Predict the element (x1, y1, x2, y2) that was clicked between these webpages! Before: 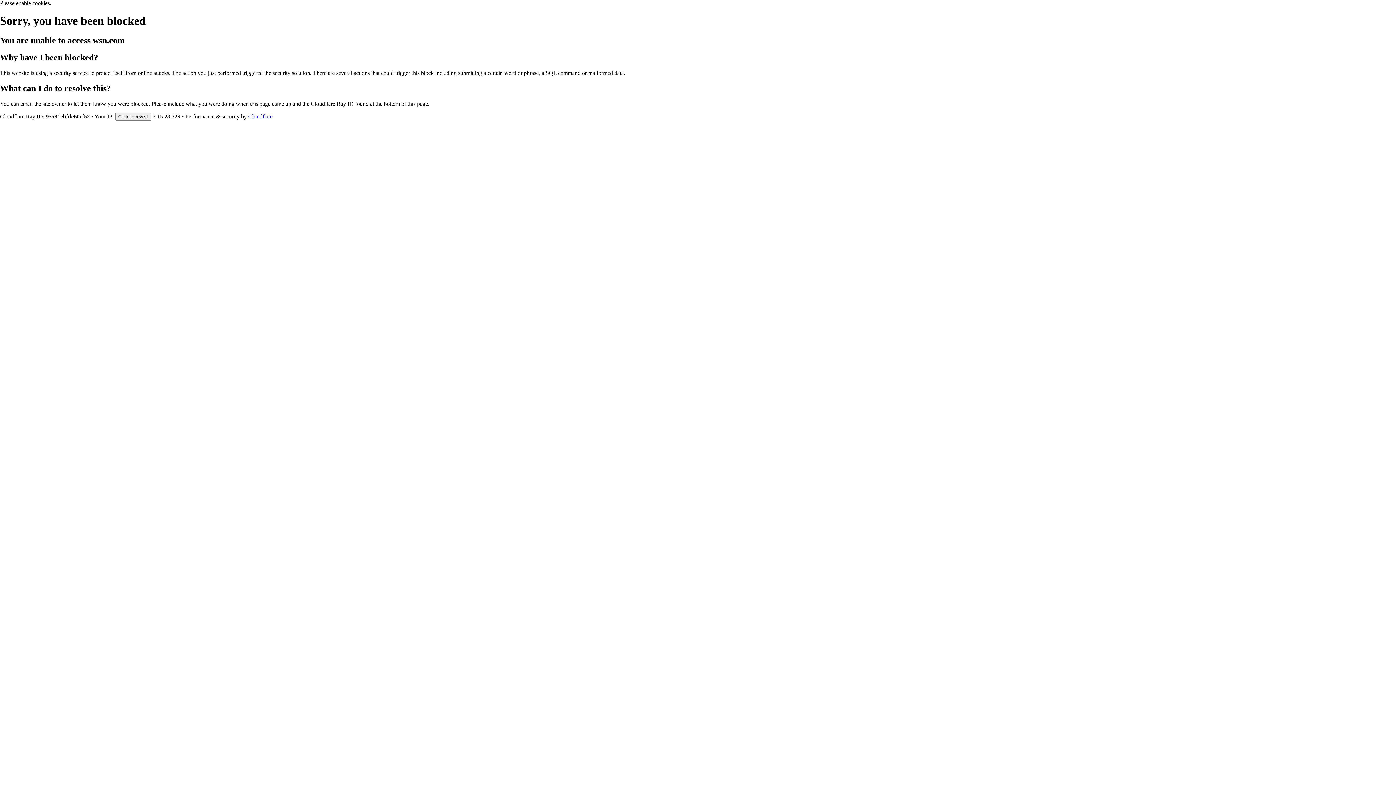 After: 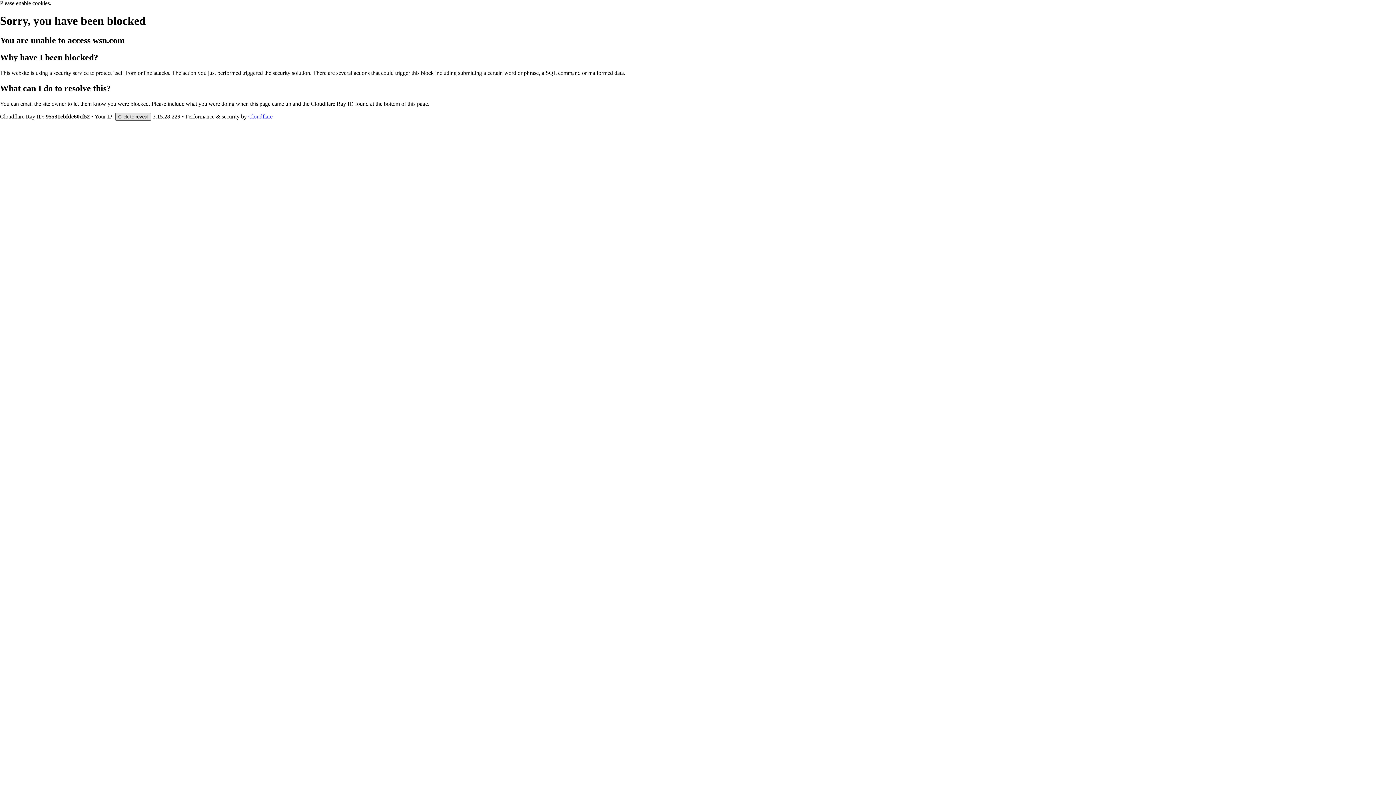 Action: bbox: (115, 112, 151, 120) label: Click to reveal